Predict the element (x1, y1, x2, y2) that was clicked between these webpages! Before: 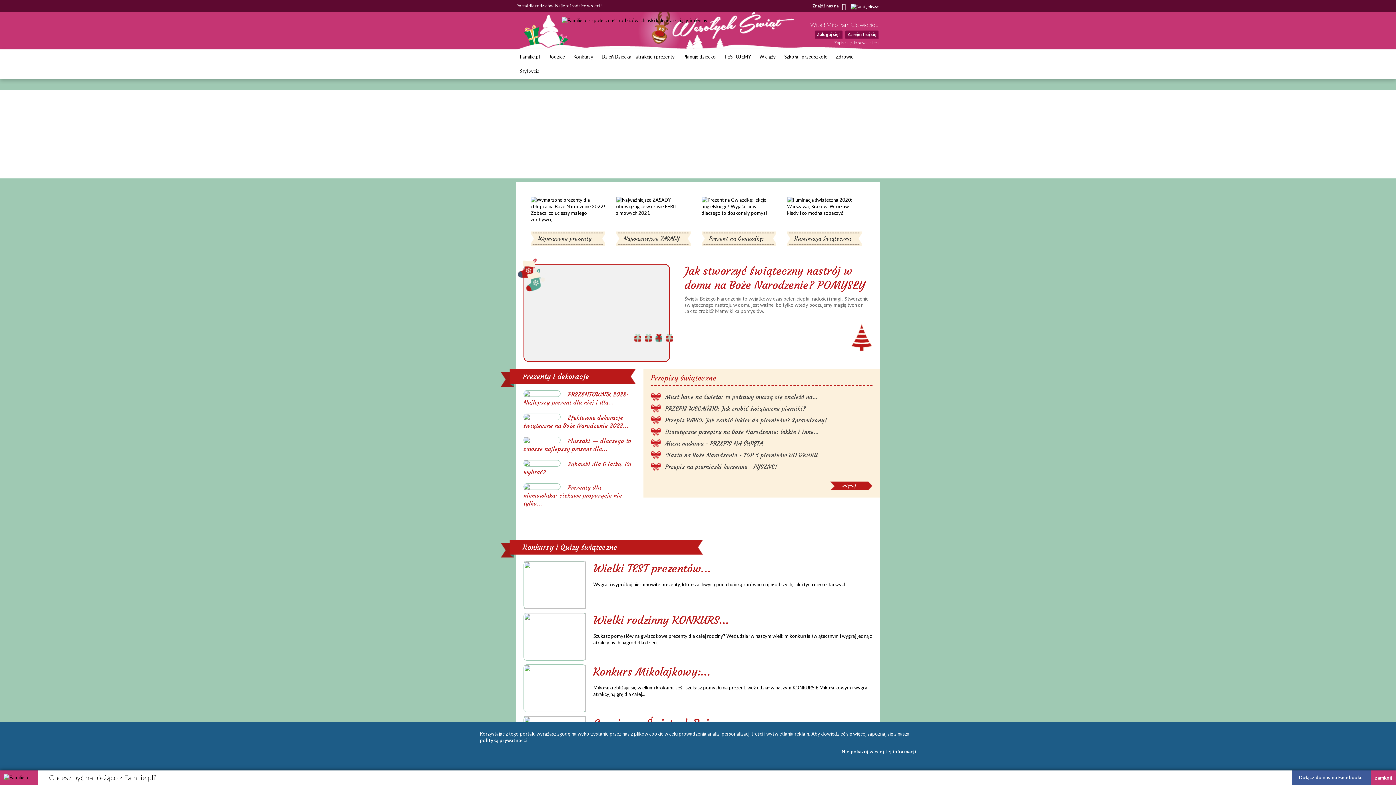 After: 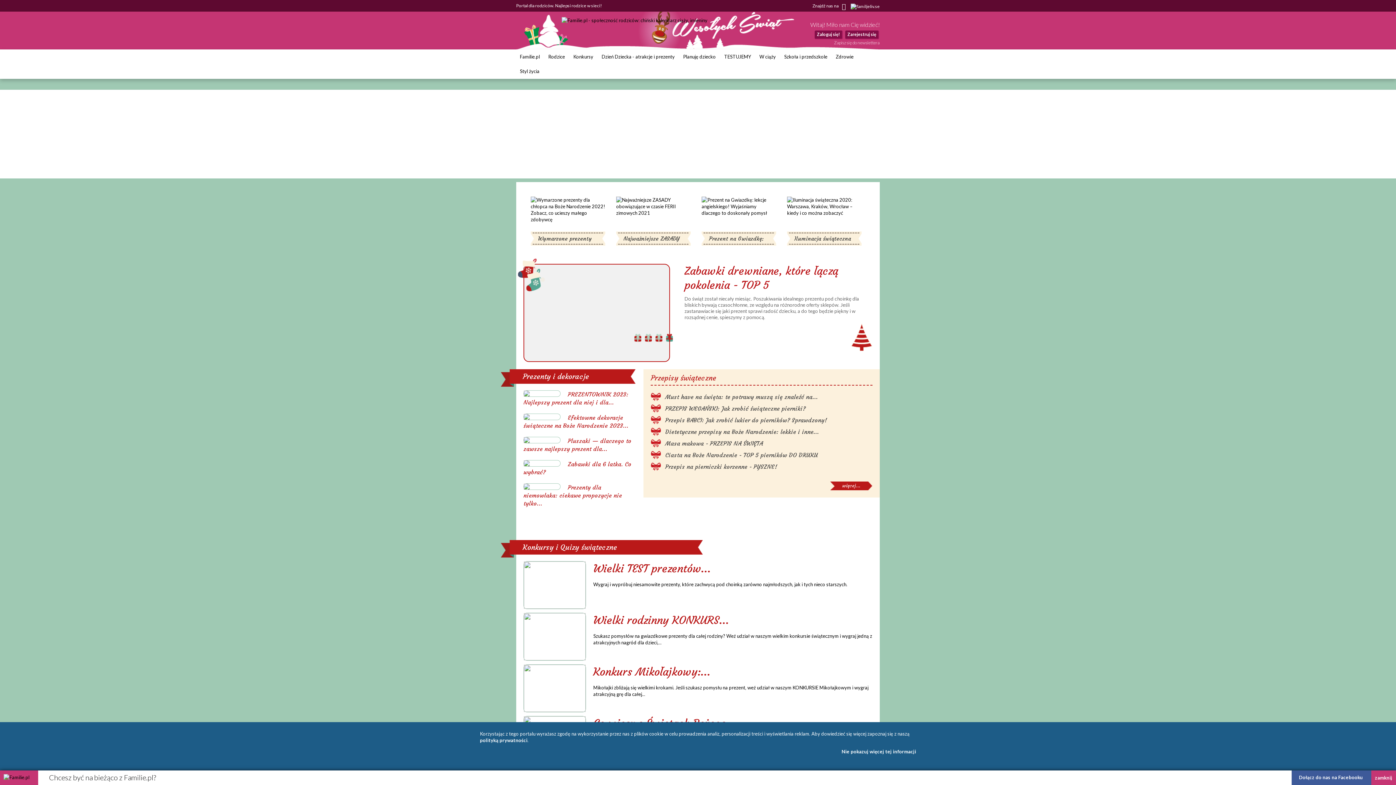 Action: label: Zapisz się do newslettera bbox: (834, 40, 880, 45)